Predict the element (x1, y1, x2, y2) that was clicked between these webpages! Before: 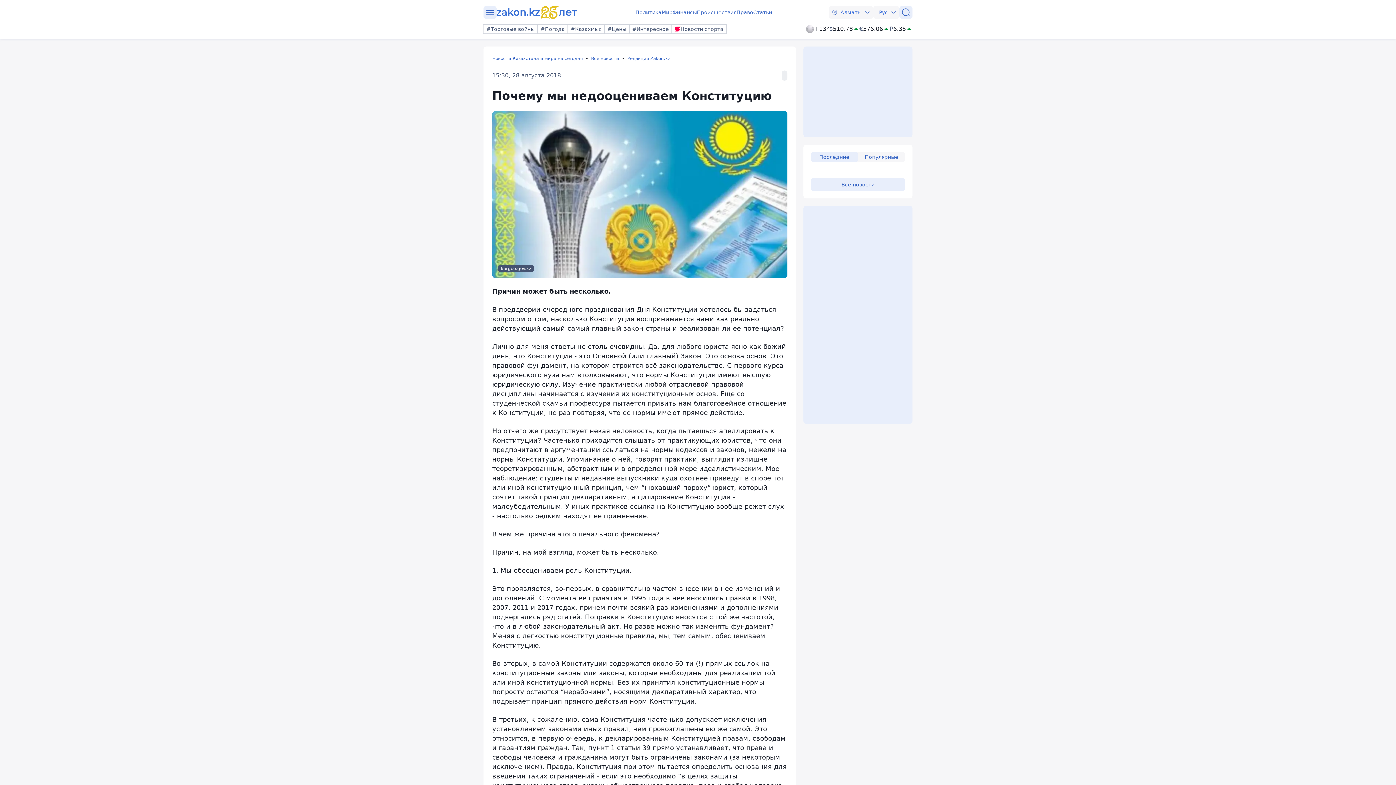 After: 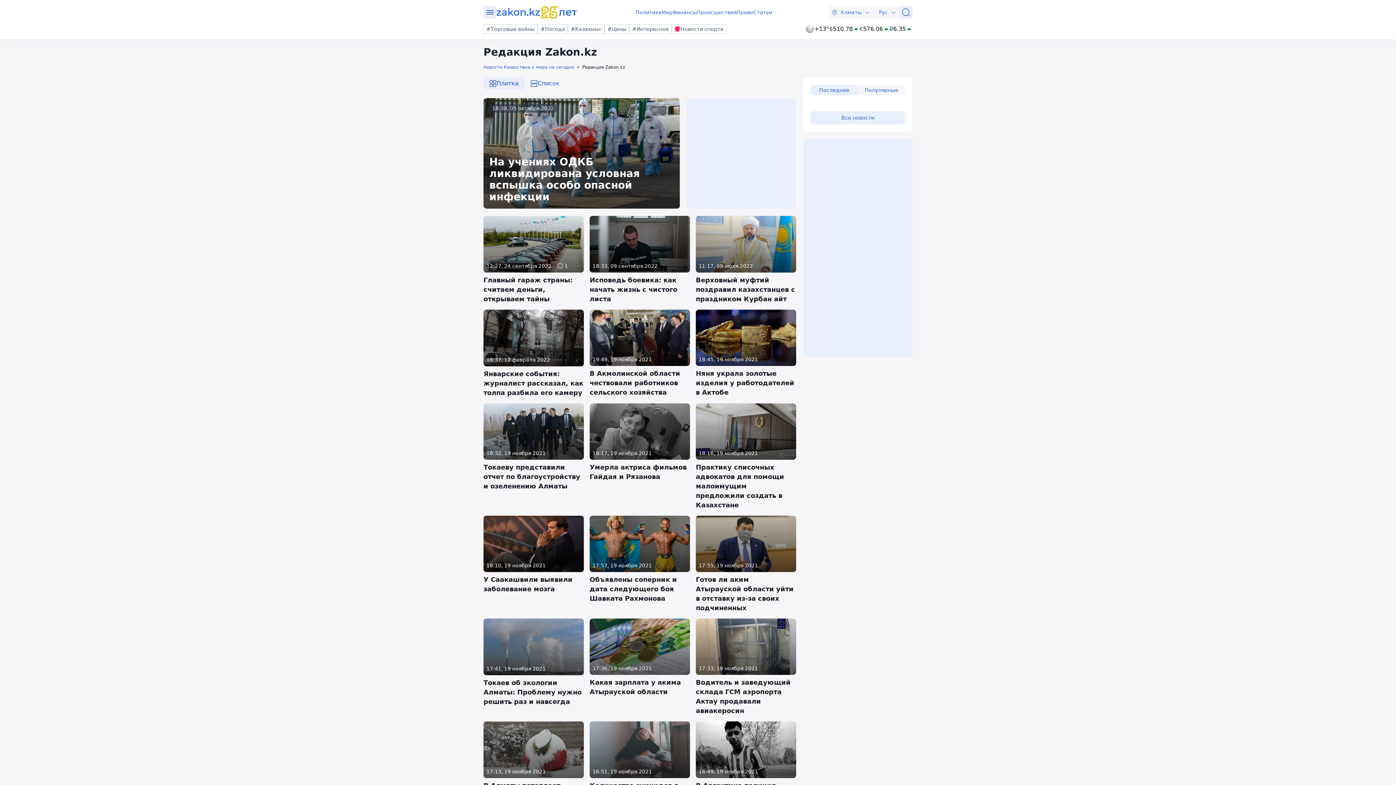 Action: bbox: (781, 70, 787, 80)